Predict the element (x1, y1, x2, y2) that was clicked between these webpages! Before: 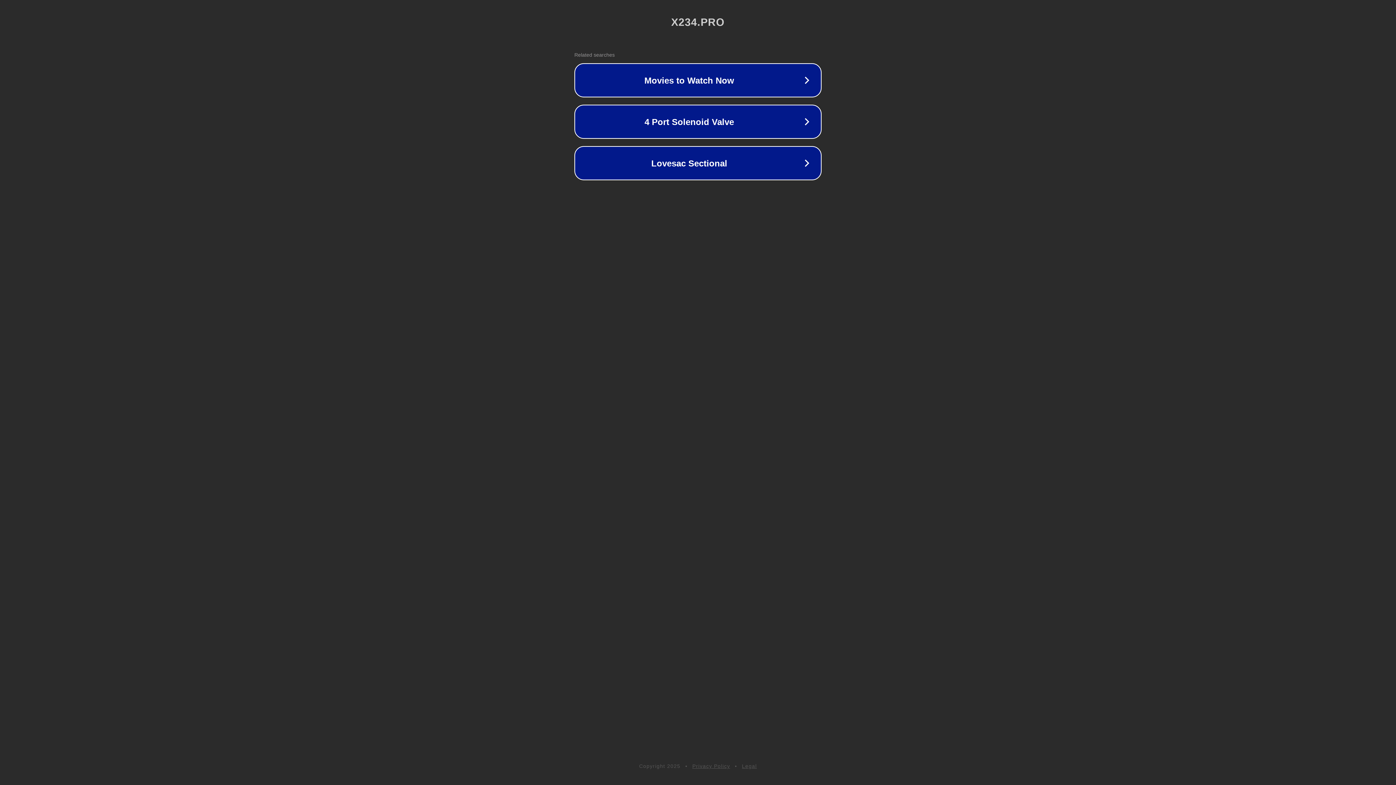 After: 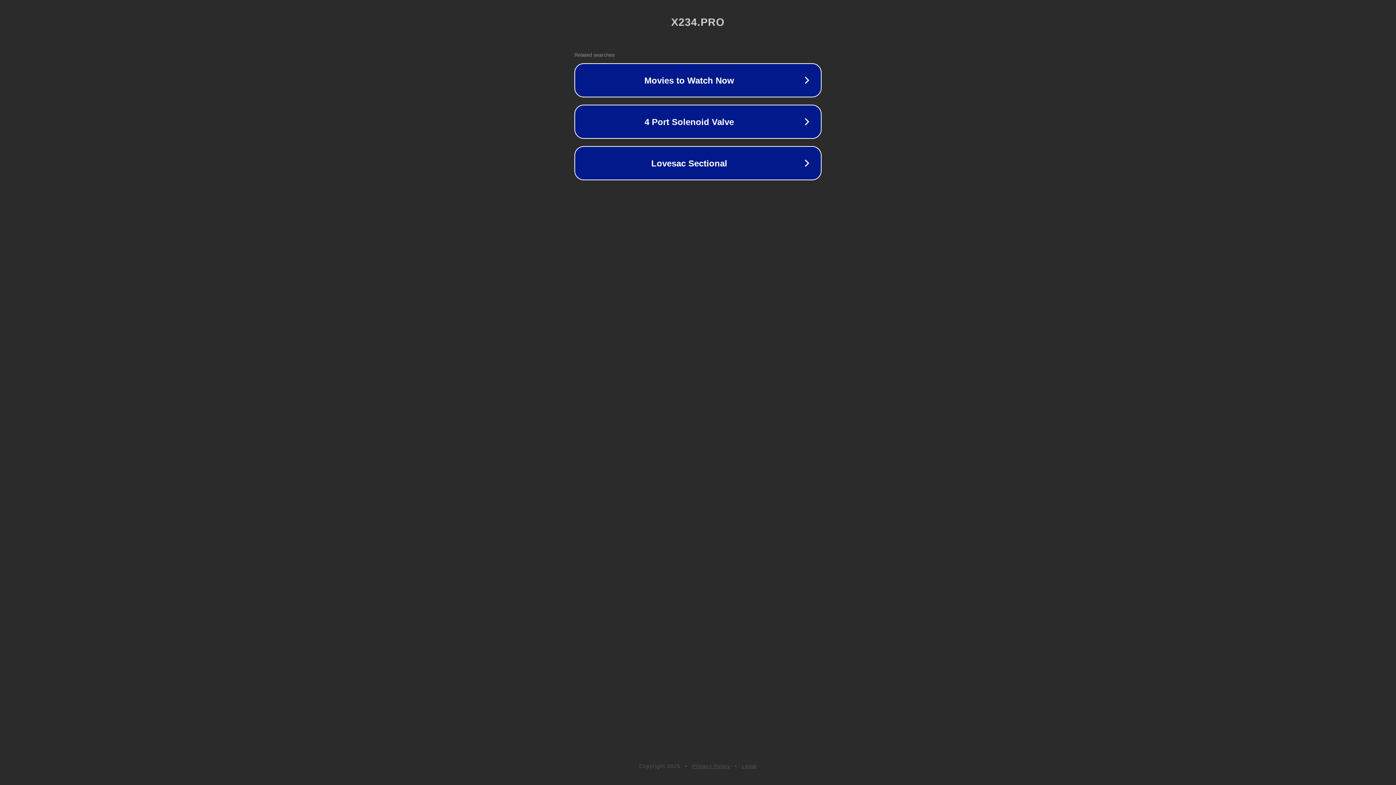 Action: label: Legal bbox: (742, 763, 757, 769)